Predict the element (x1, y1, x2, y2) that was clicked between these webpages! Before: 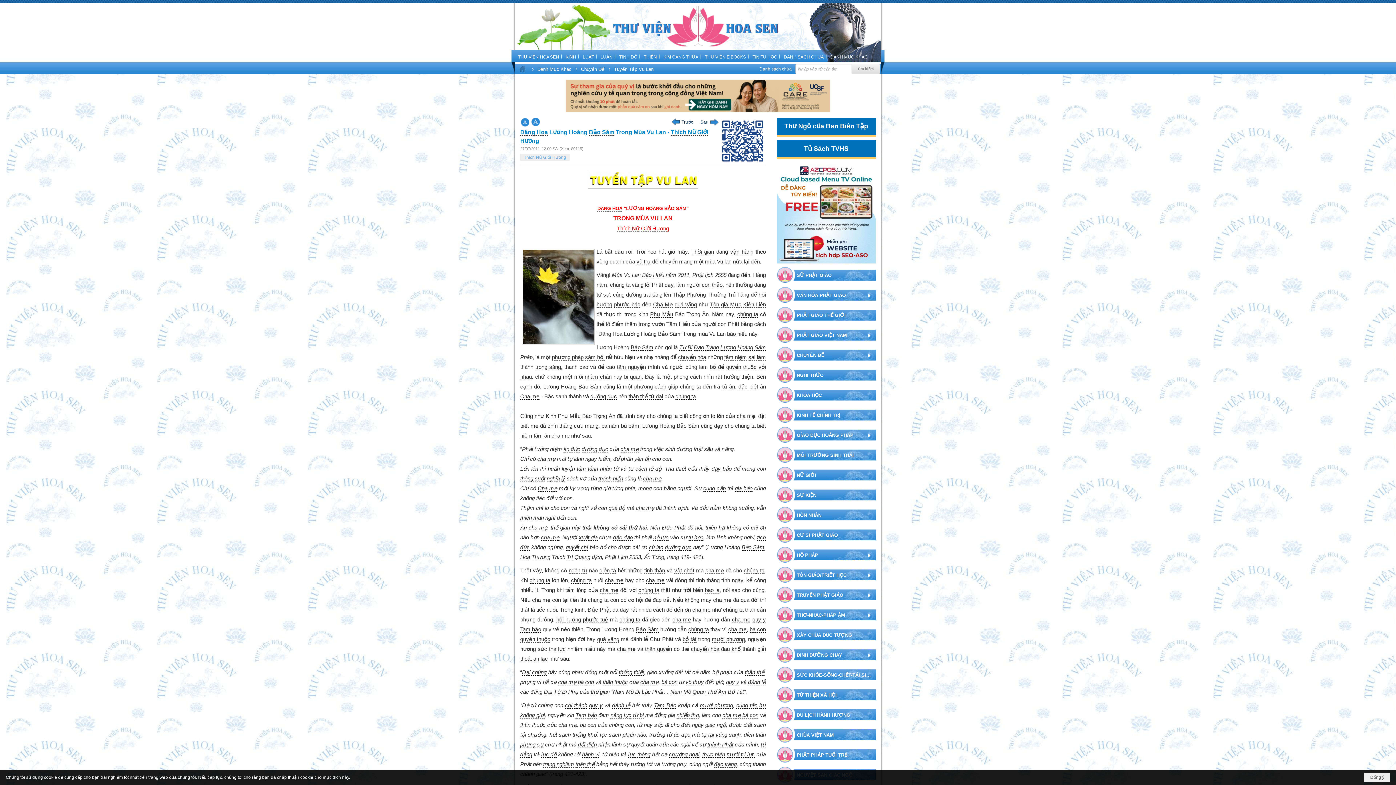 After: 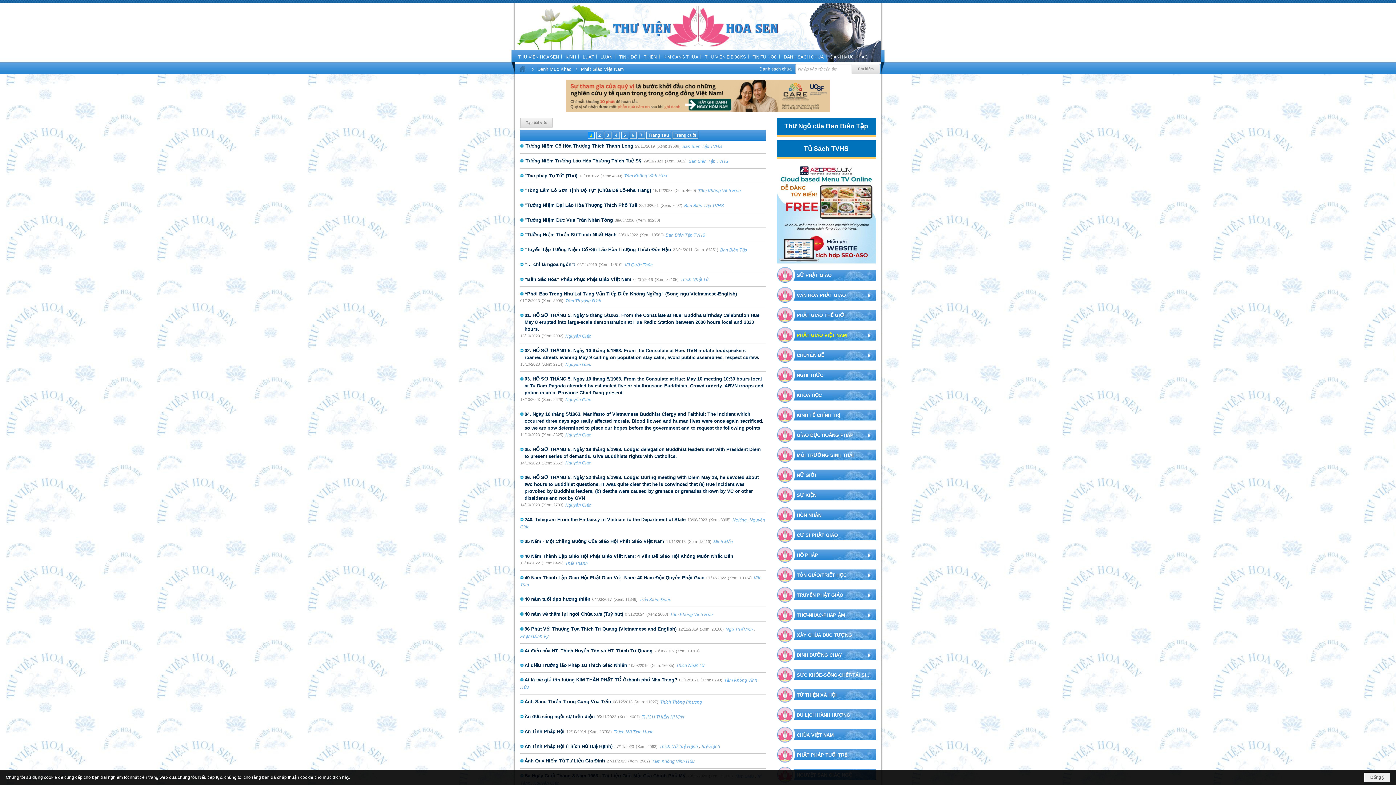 Action: bbox: (776, 325, 875, 345) label: PHẬT GIÁO VIỆT NAM